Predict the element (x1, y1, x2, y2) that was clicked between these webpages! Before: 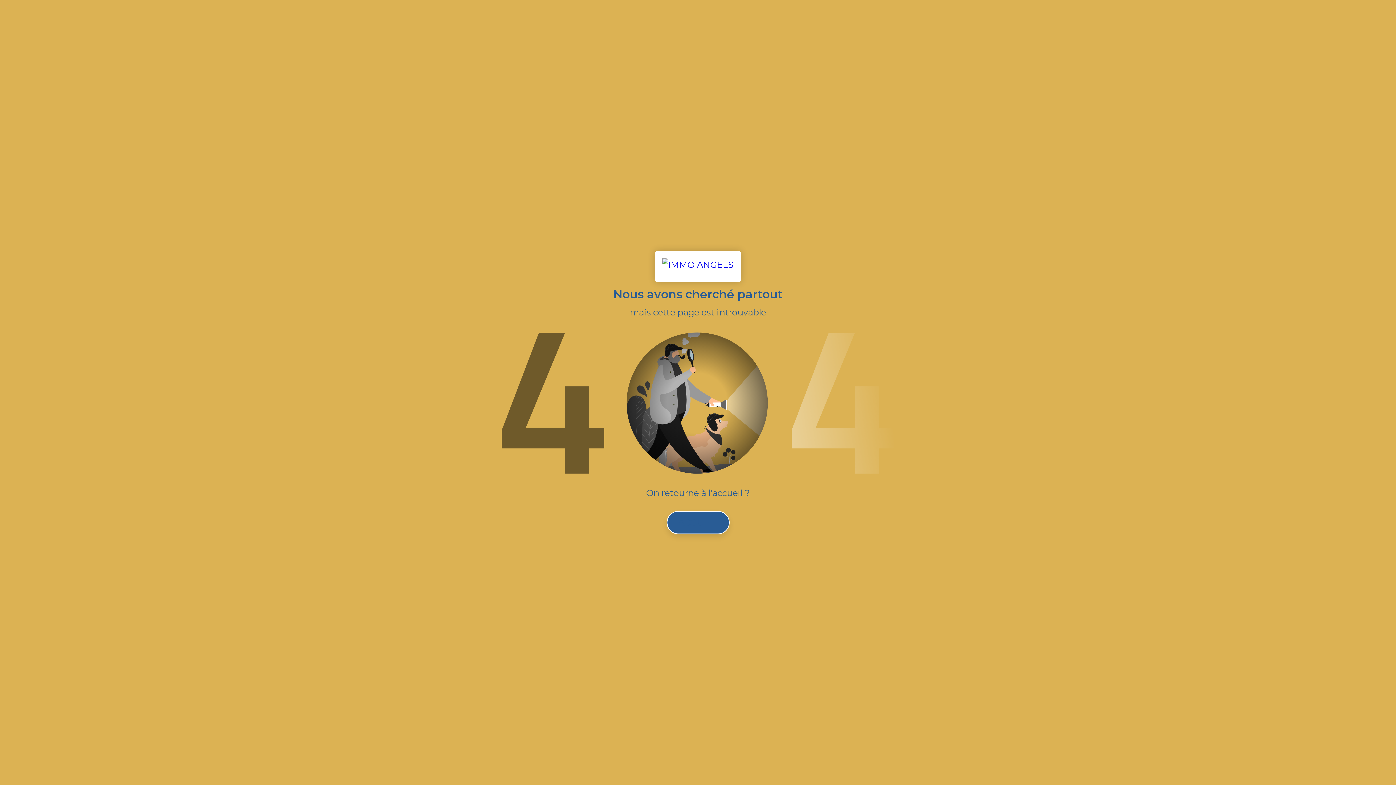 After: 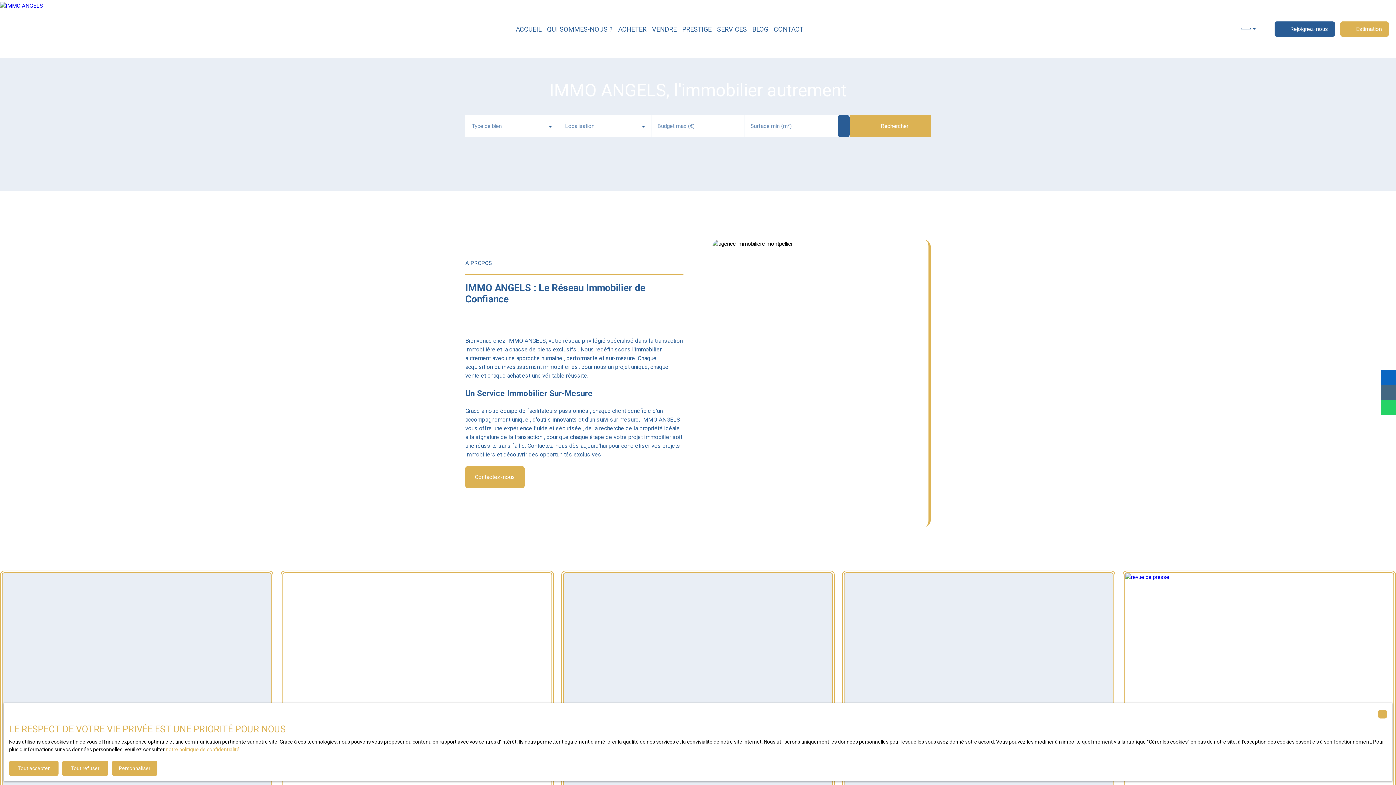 Action: label: ACCUEIL bbox: (666, 511, 729, 534)